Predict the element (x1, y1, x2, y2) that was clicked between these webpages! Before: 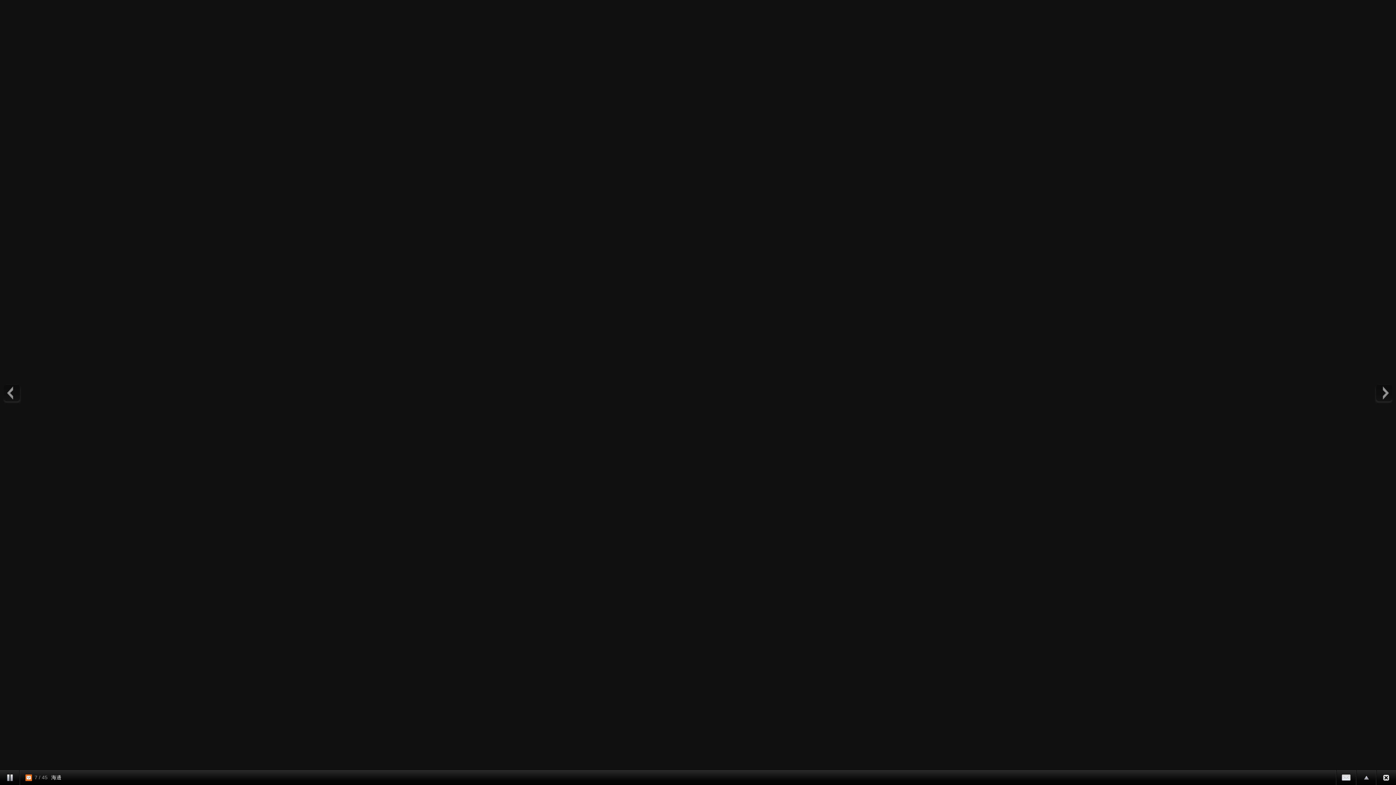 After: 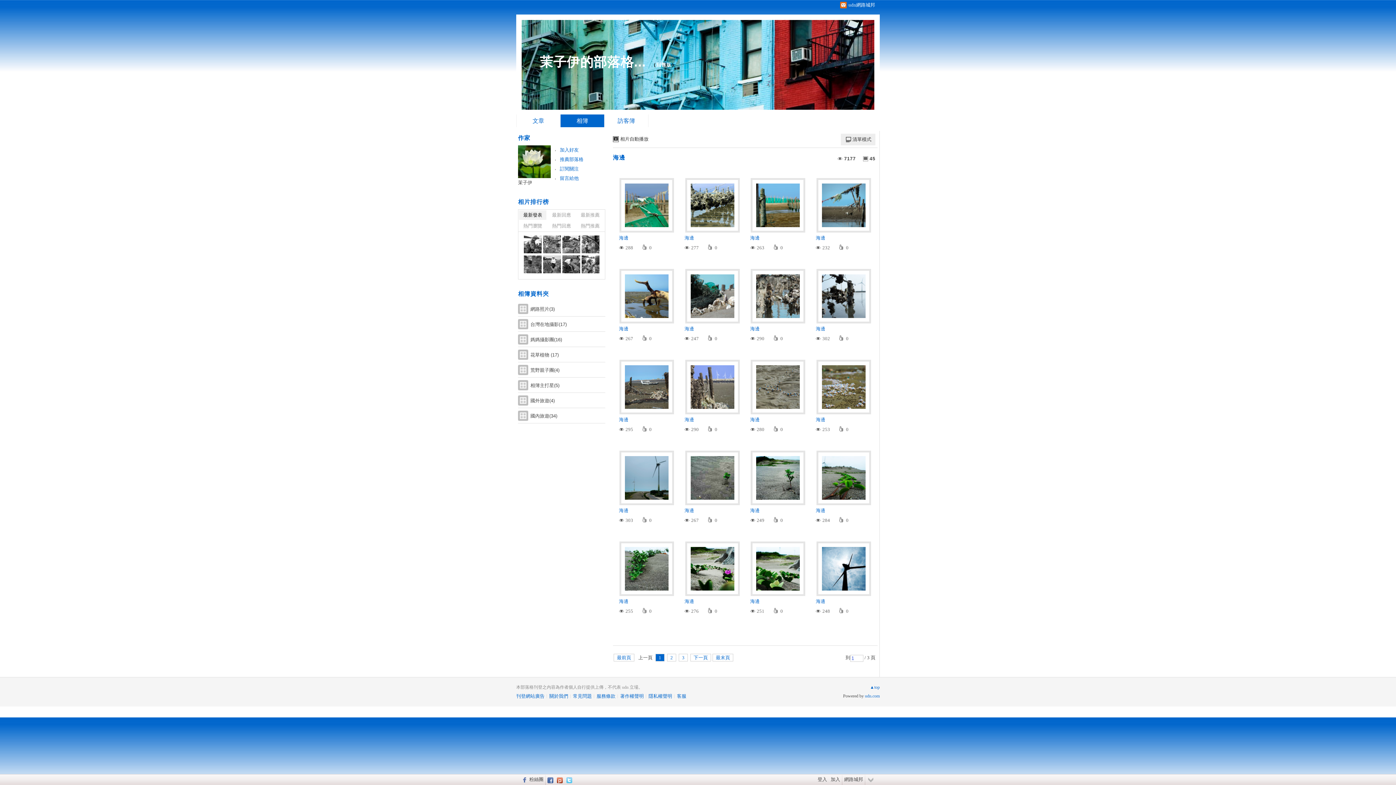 Action: bbox: (1376, 770, 1396, 785)